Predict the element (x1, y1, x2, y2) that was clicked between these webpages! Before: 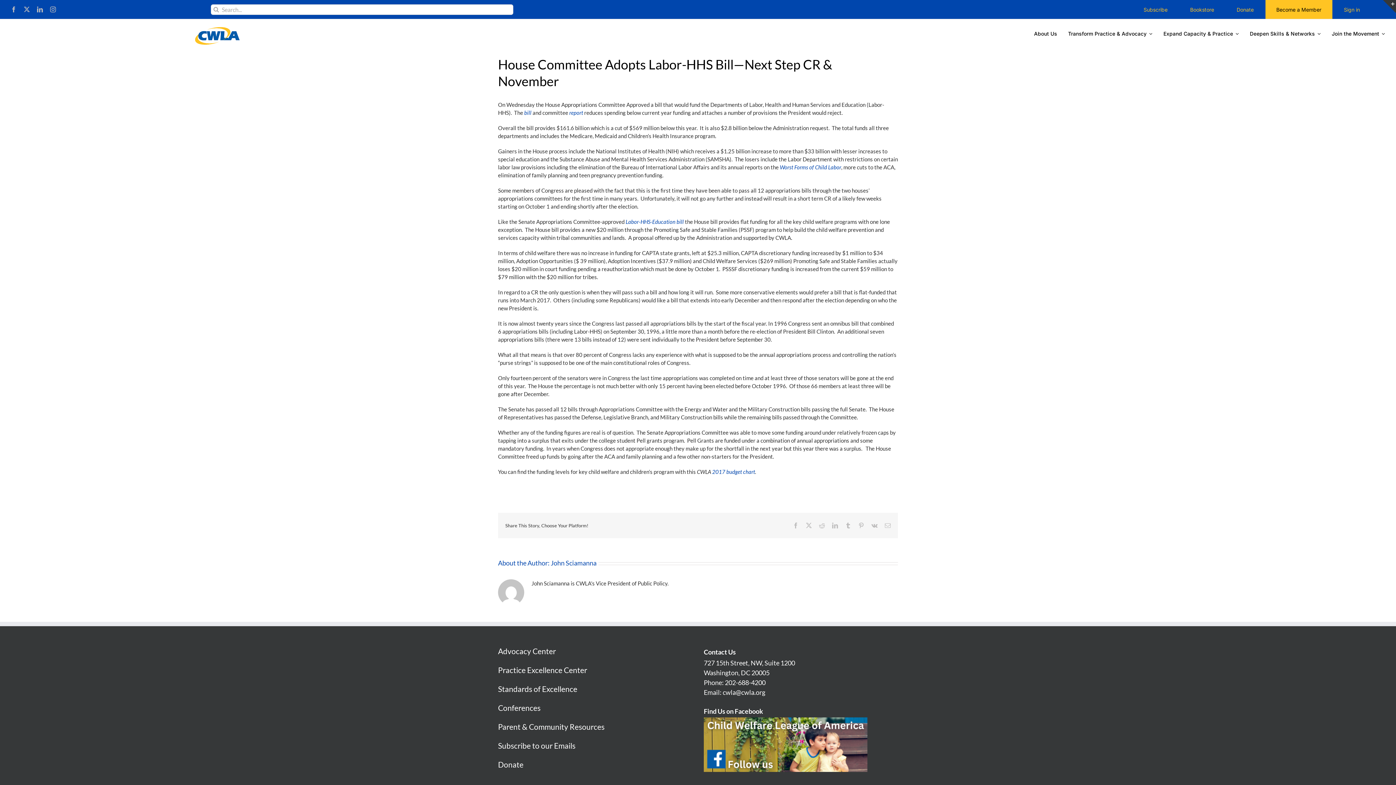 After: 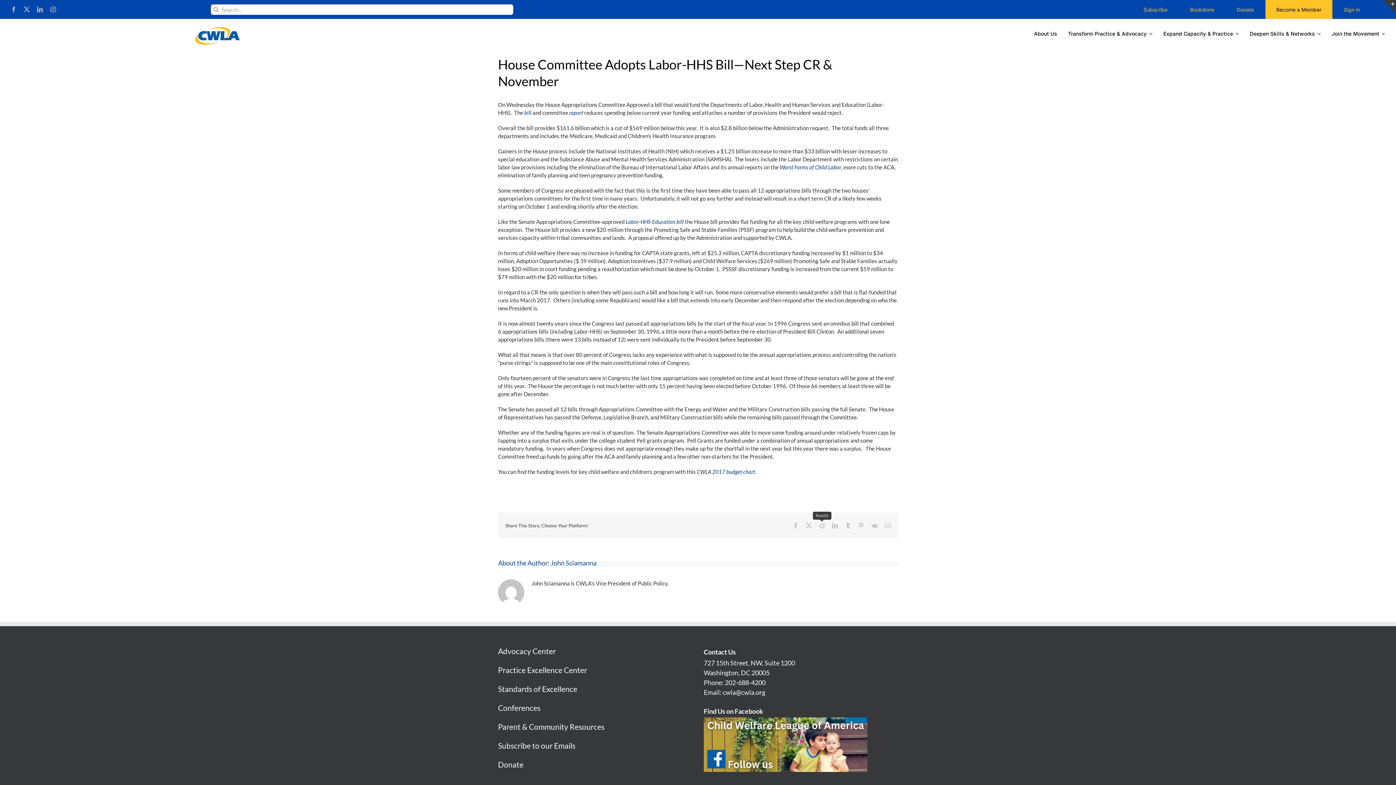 Action: bbox: (819, 522, 825, 528) label: Reddit